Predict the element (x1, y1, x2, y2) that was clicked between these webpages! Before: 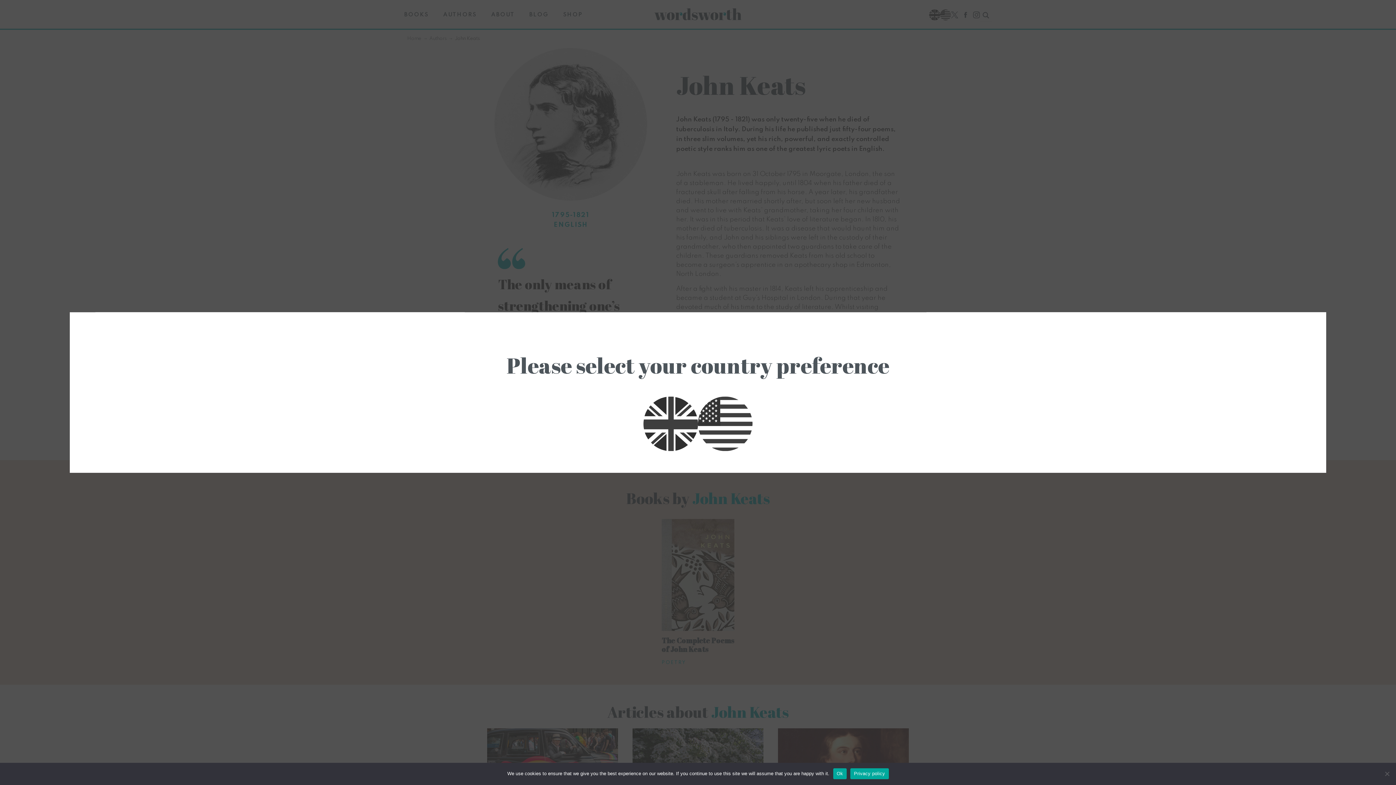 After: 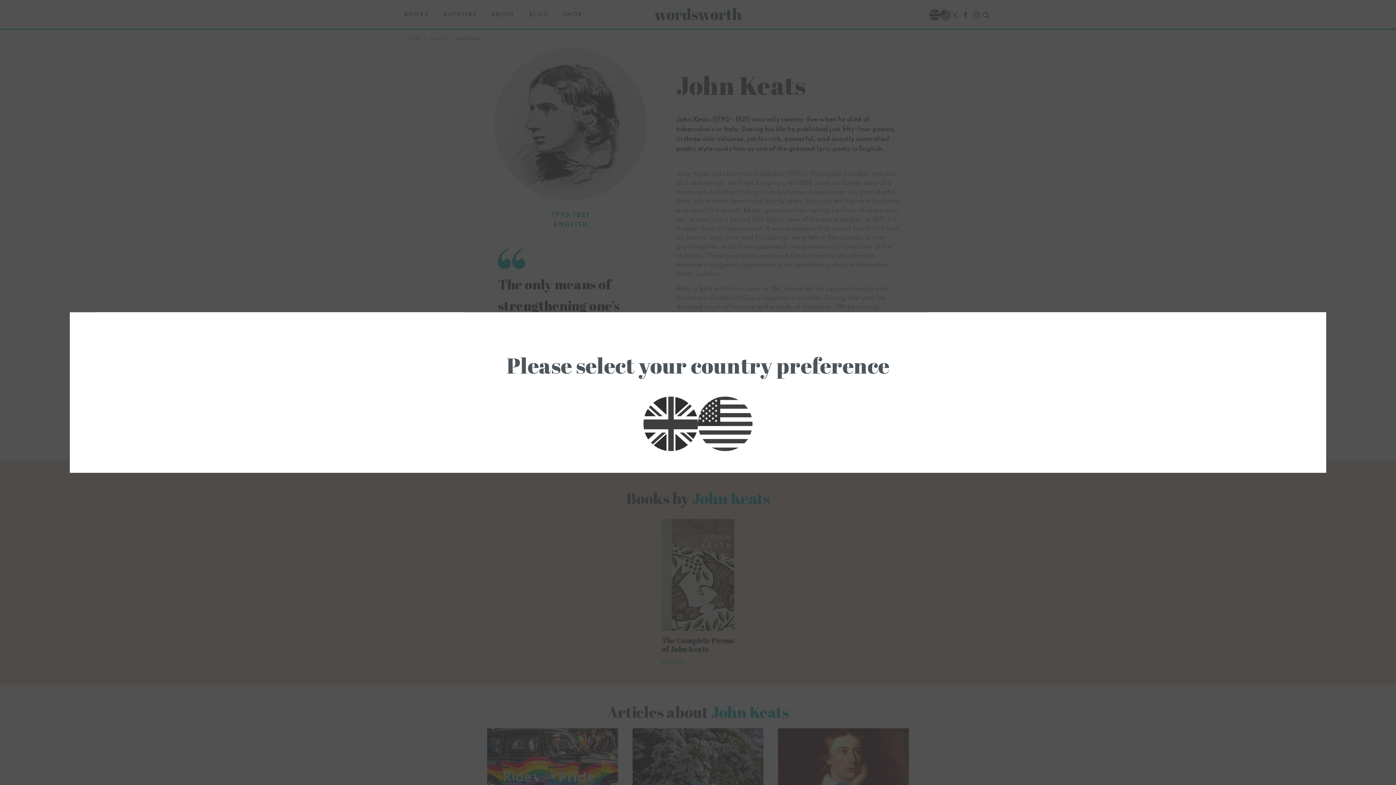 Action: label: Ok bbox: (833, 768, 846, 779)